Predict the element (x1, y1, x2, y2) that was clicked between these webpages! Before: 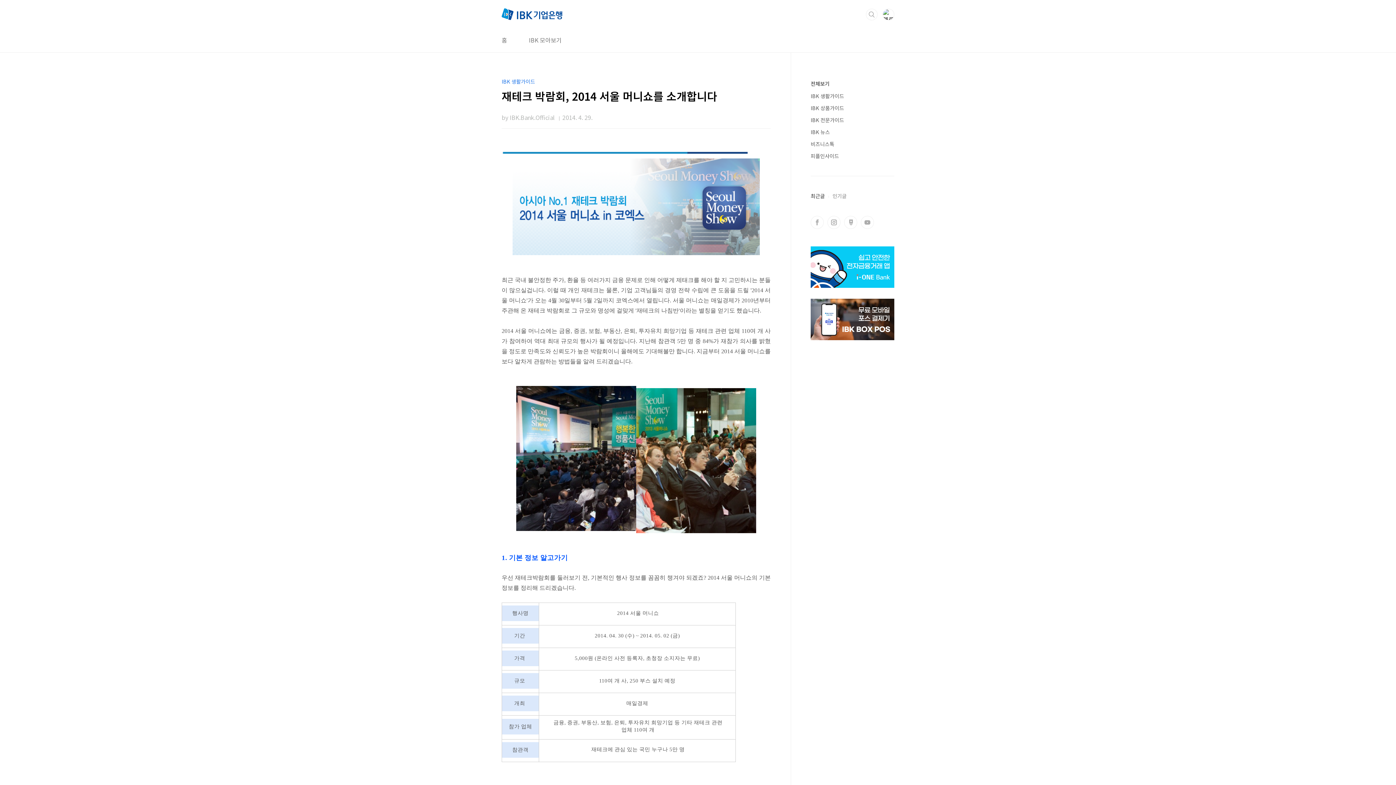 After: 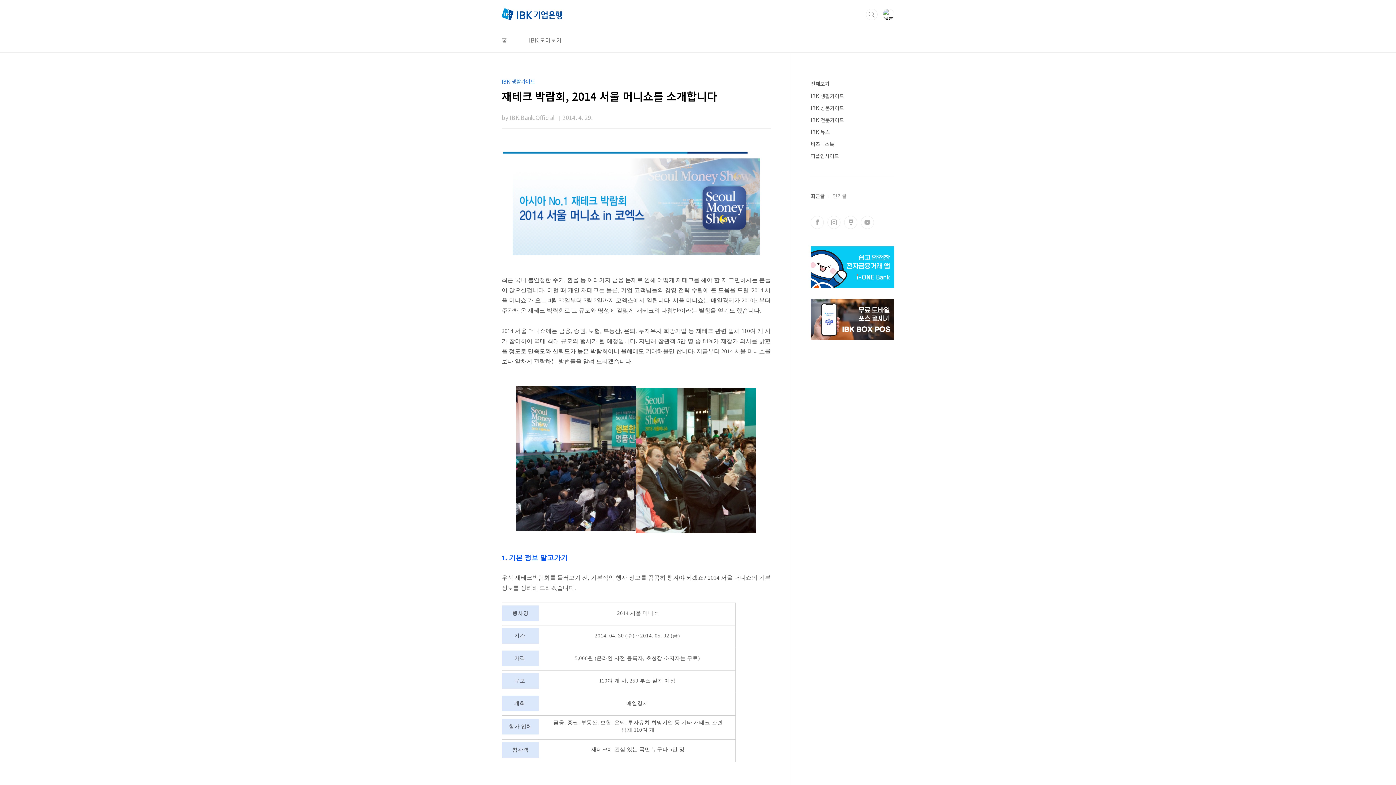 Action: bbox: (810, 246, 894, 288)